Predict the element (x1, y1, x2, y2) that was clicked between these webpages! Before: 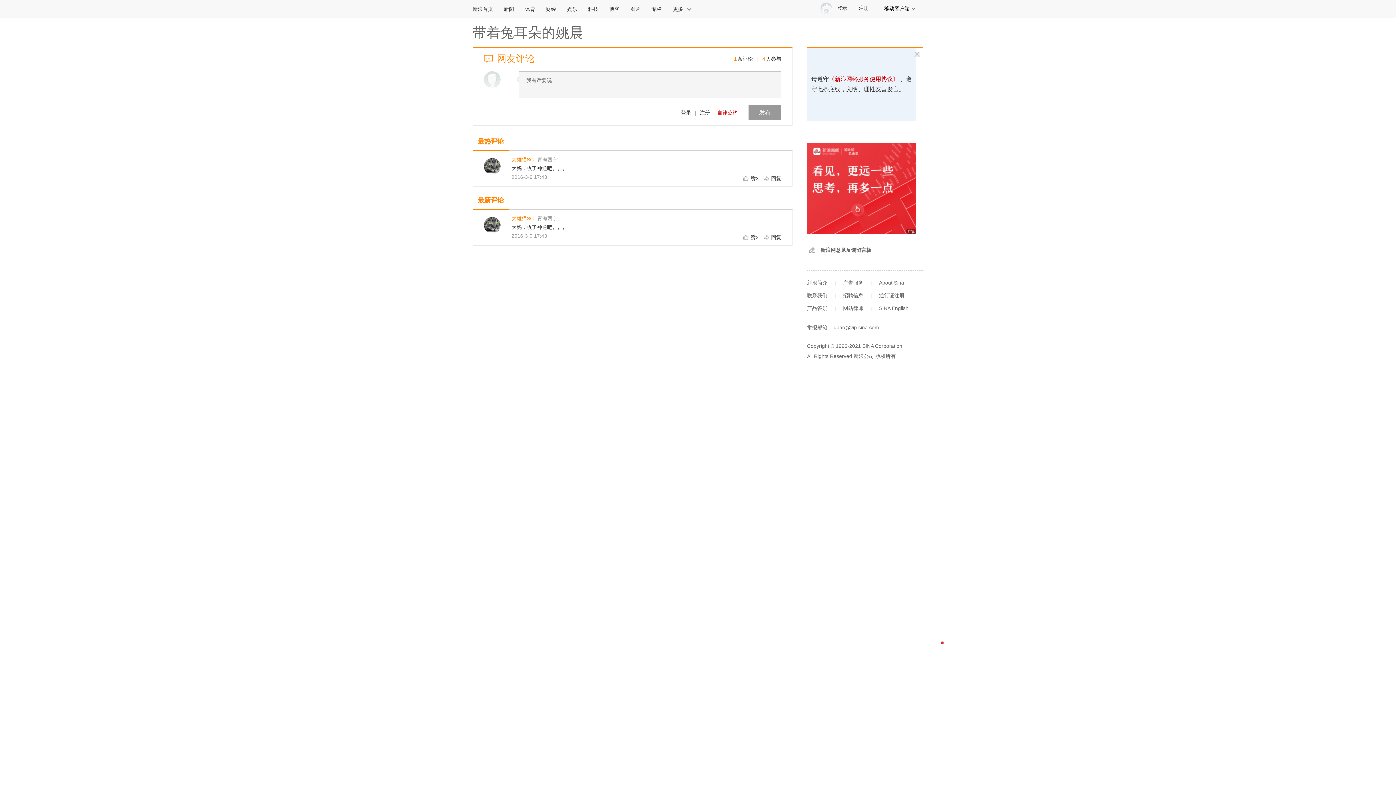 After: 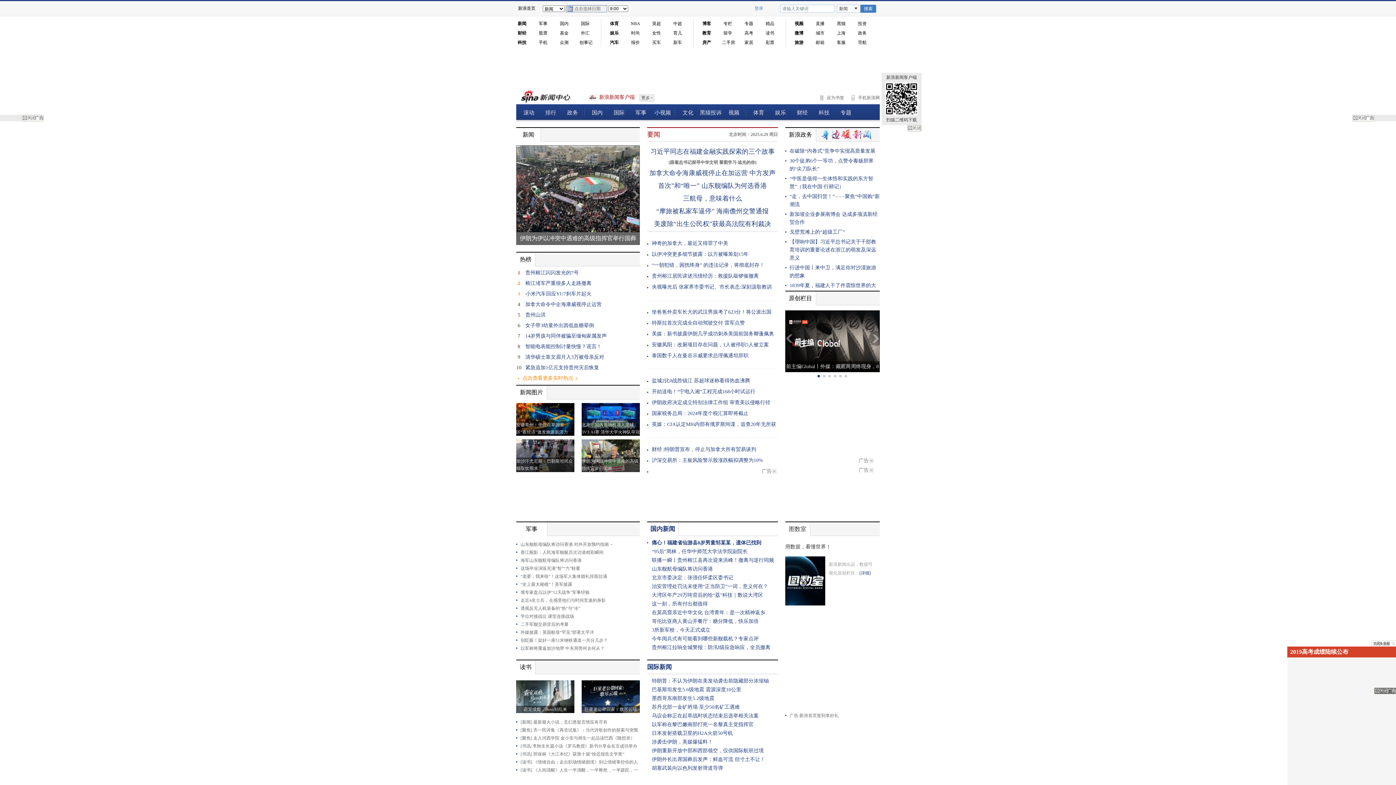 Action: label: 新闻 bbox: (498, 0, 519, 17)